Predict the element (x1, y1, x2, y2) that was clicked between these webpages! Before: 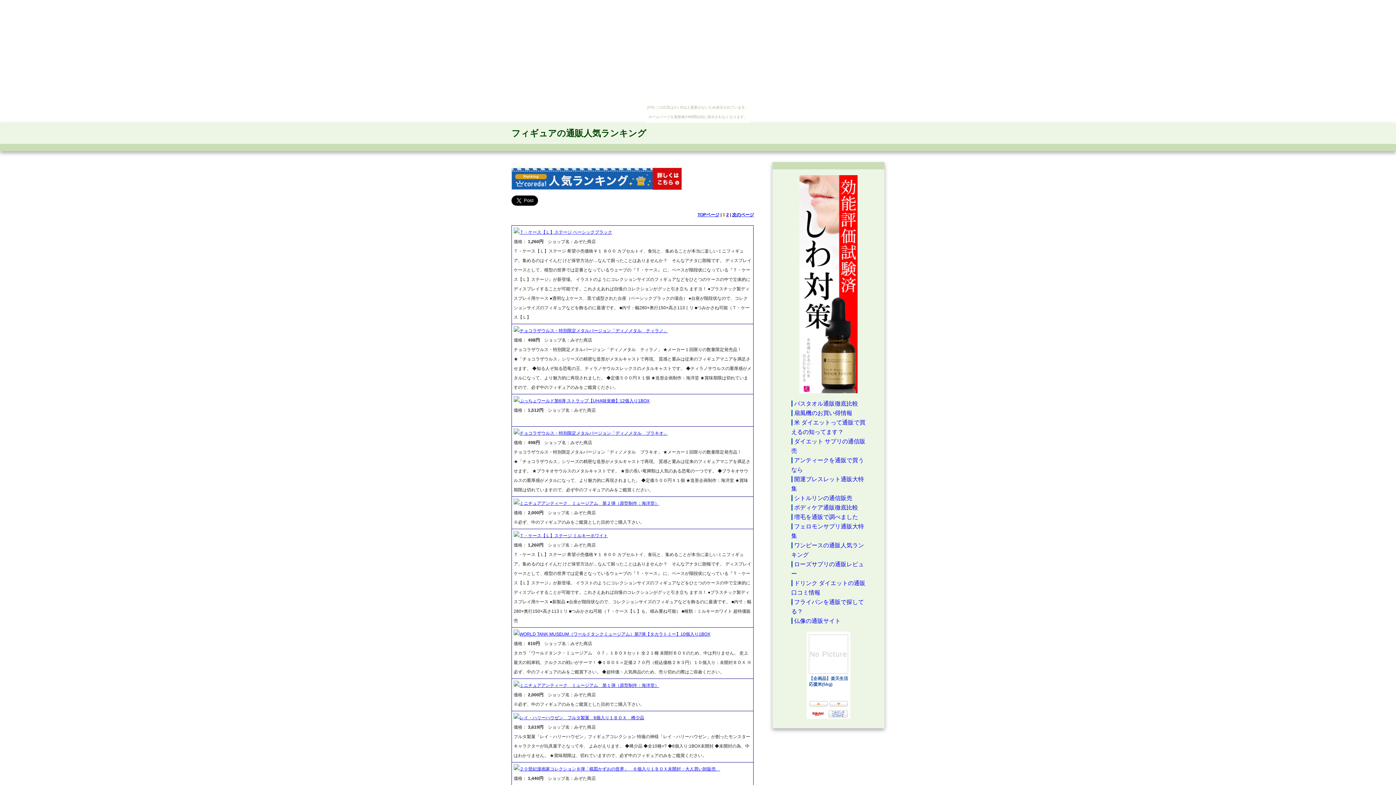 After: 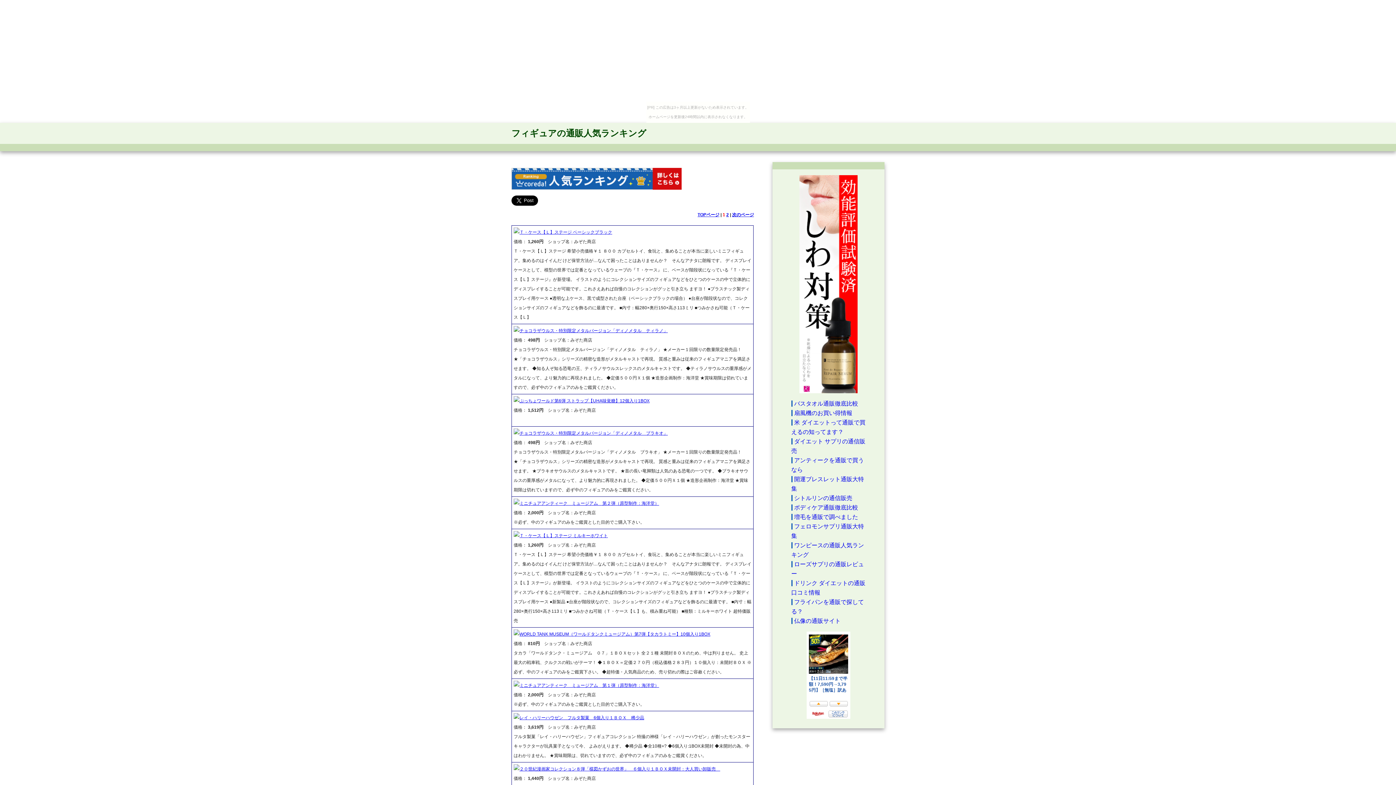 Action: bbox: (511, 175, 681, 181)